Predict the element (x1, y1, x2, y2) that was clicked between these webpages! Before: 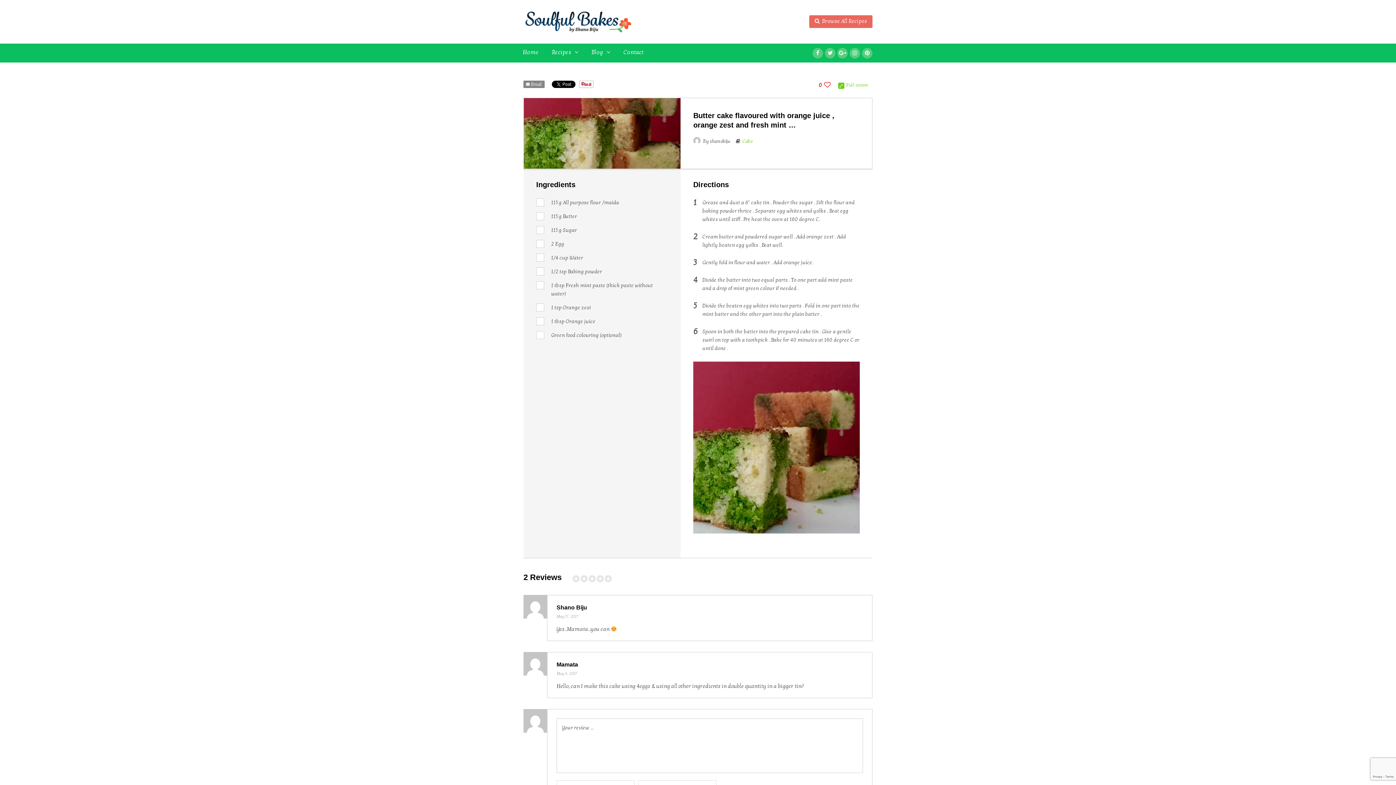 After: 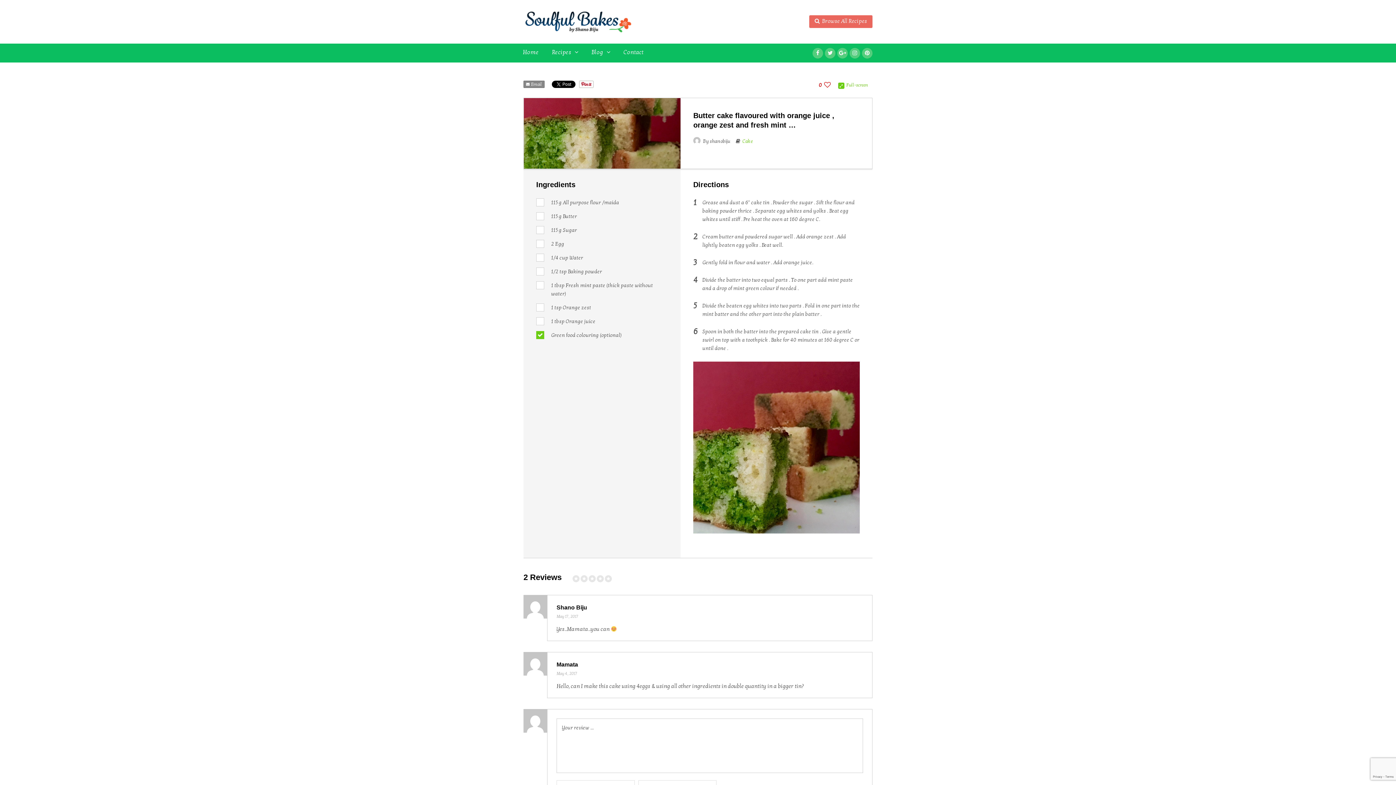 Action: bbox: (536, 331, 544, 339)